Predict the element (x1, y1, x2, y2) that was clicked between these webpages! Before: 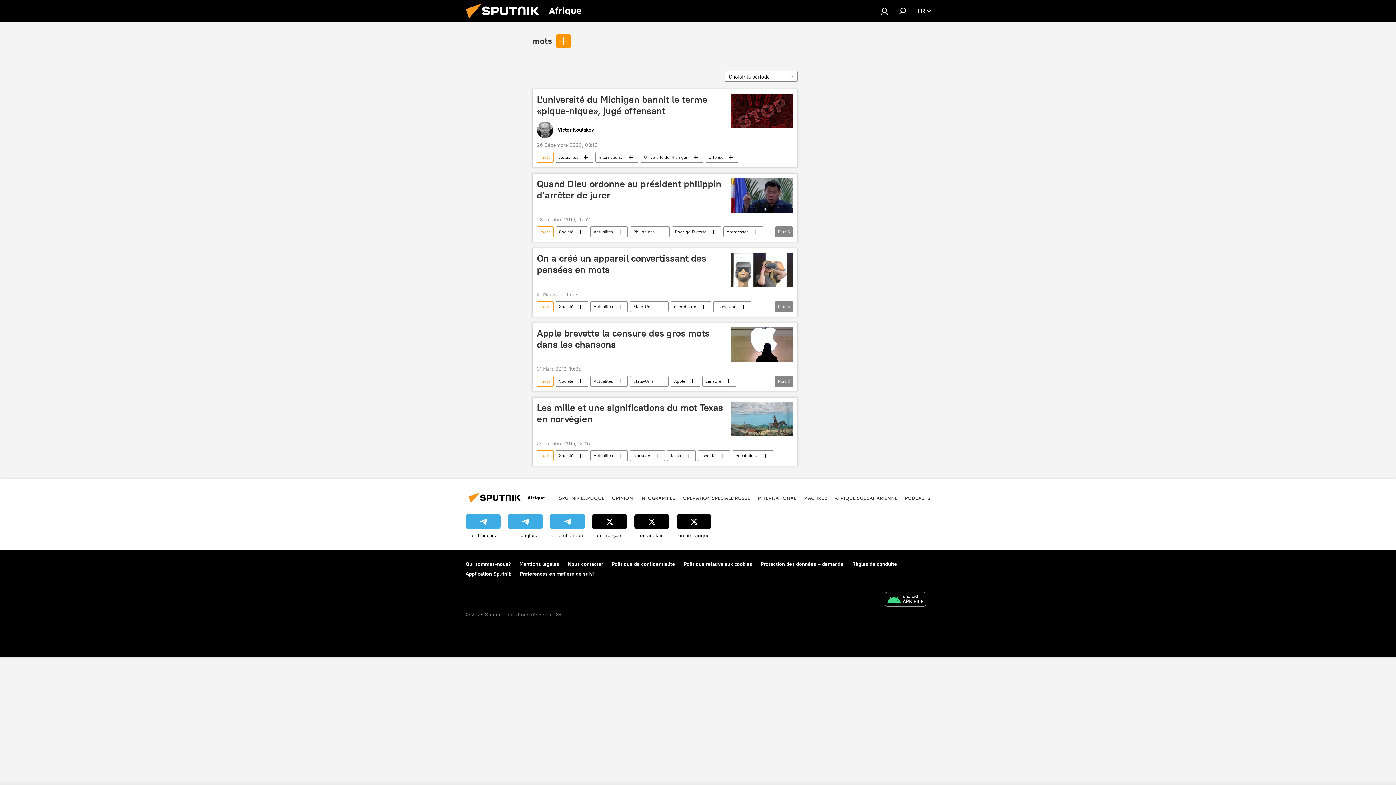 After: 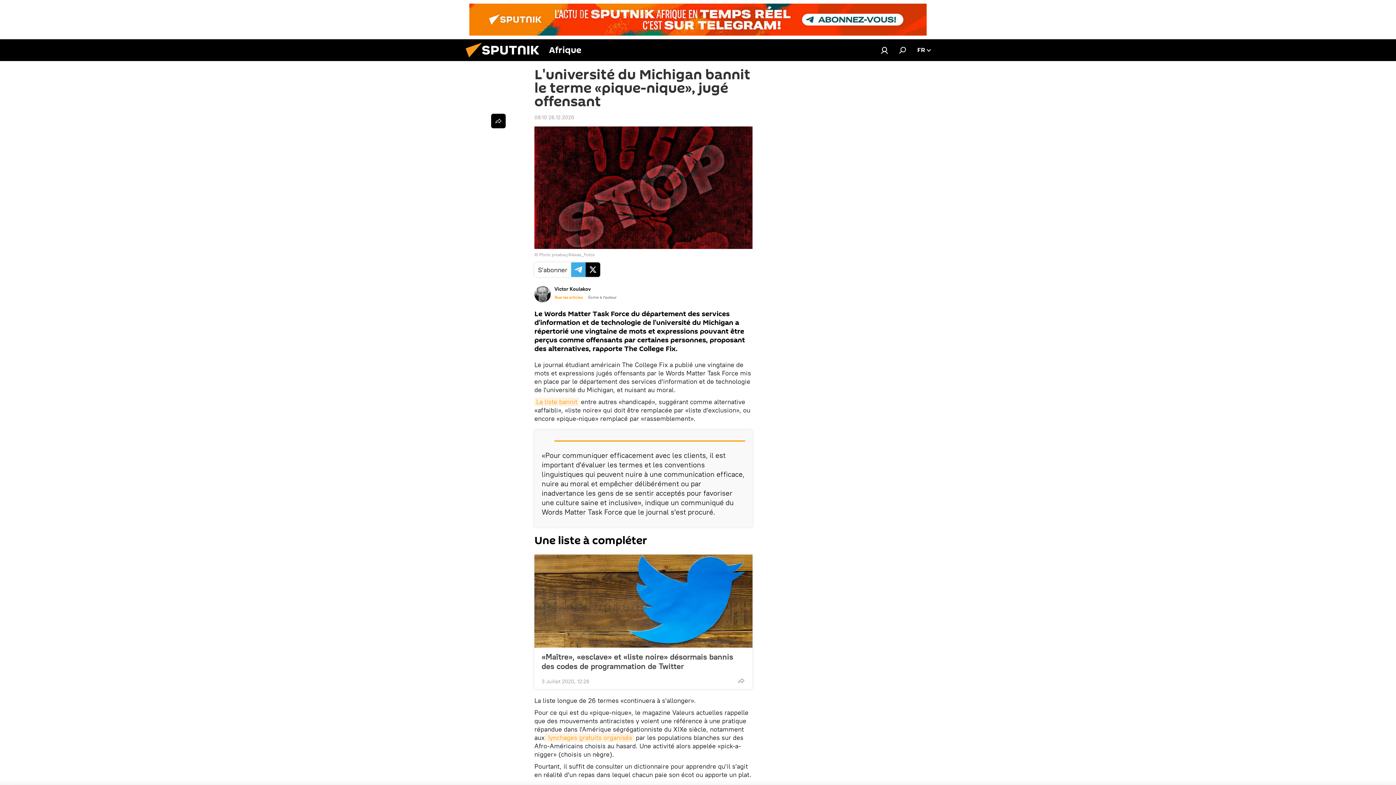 Action: bbox: (731, 93, 793, 128)